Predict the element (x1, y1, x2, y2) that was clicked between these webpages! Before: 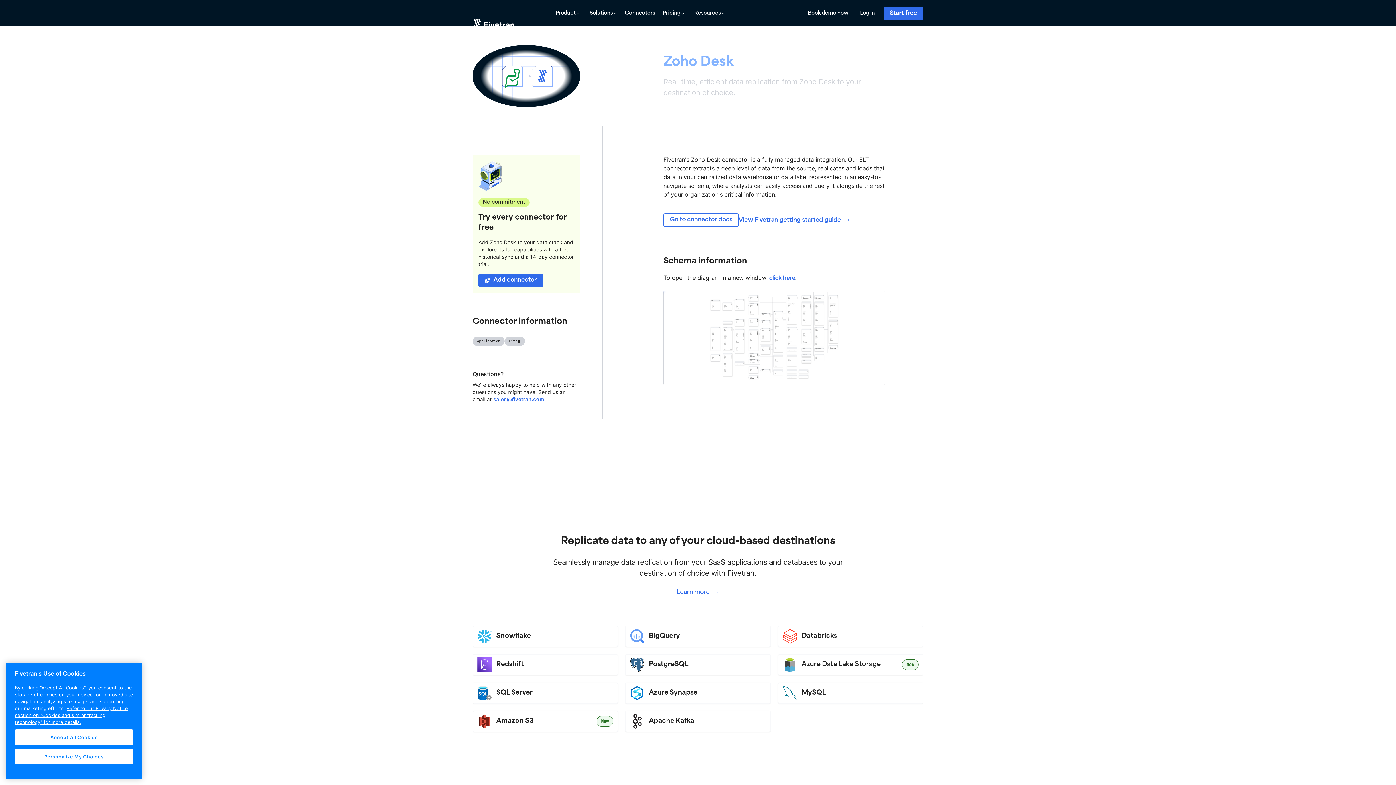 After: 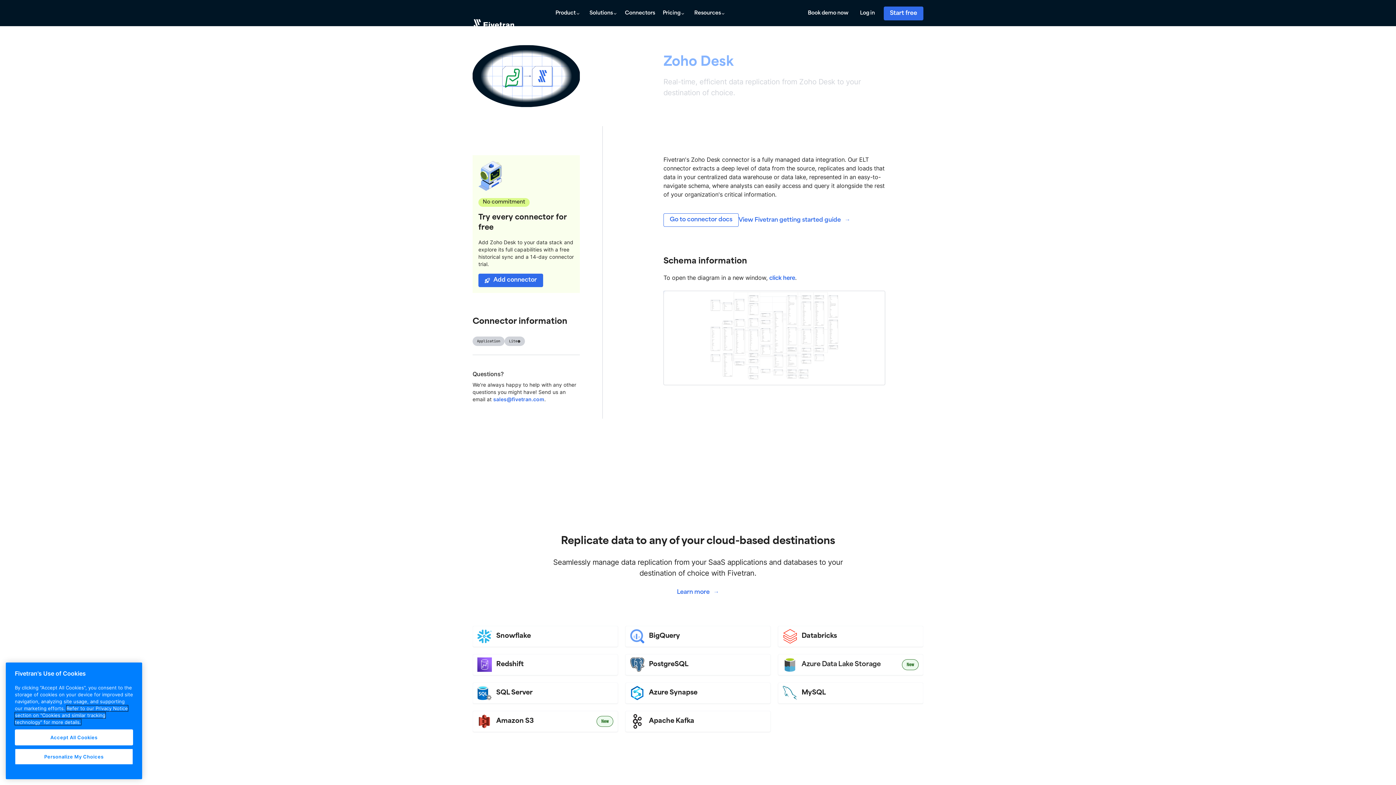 Action: bbox: (14, 705, 128, 725) label: More information about your privacy, opens in a new tab